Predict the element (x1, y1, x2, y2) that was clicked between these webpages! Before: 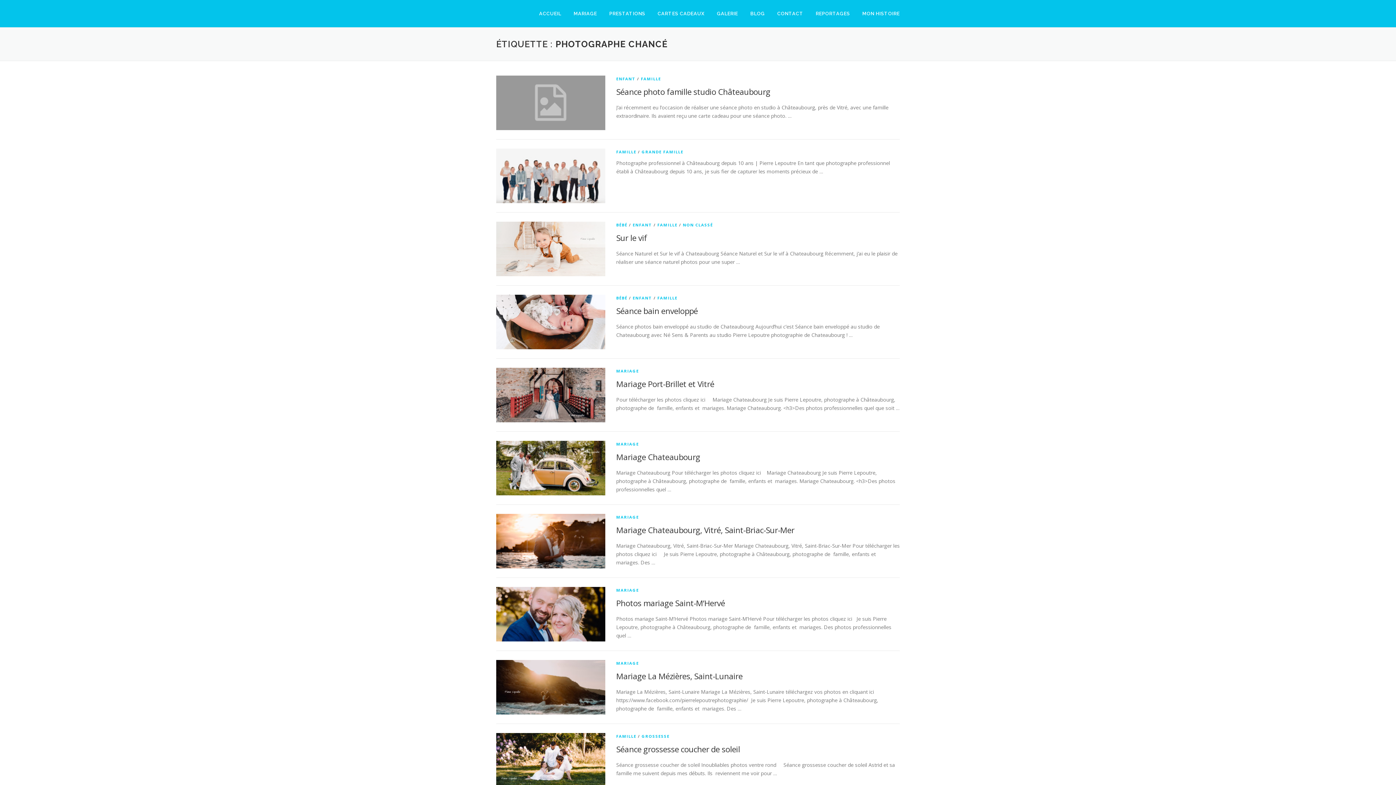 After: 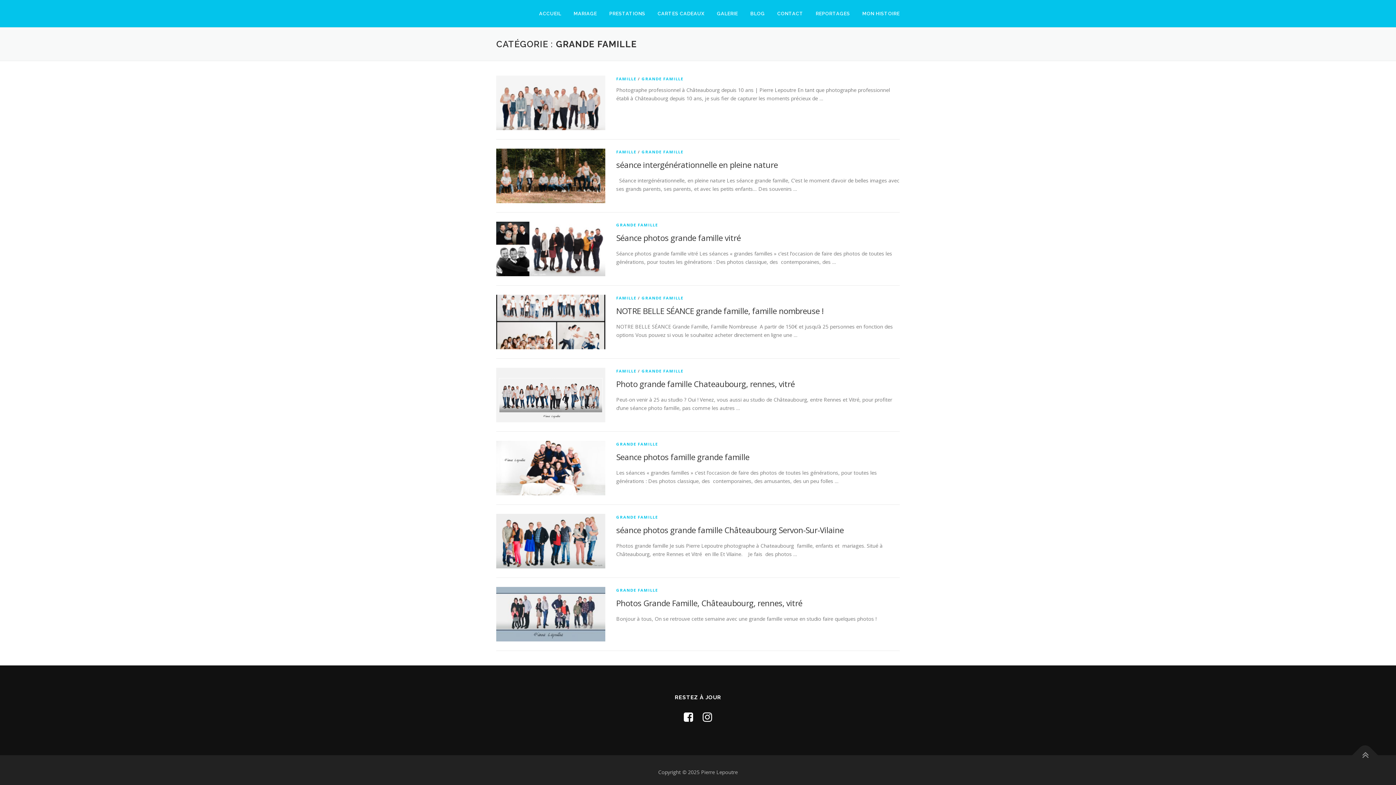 Action: bbox: (641, 149, 683, 154) label: GRANDE FAMILLE